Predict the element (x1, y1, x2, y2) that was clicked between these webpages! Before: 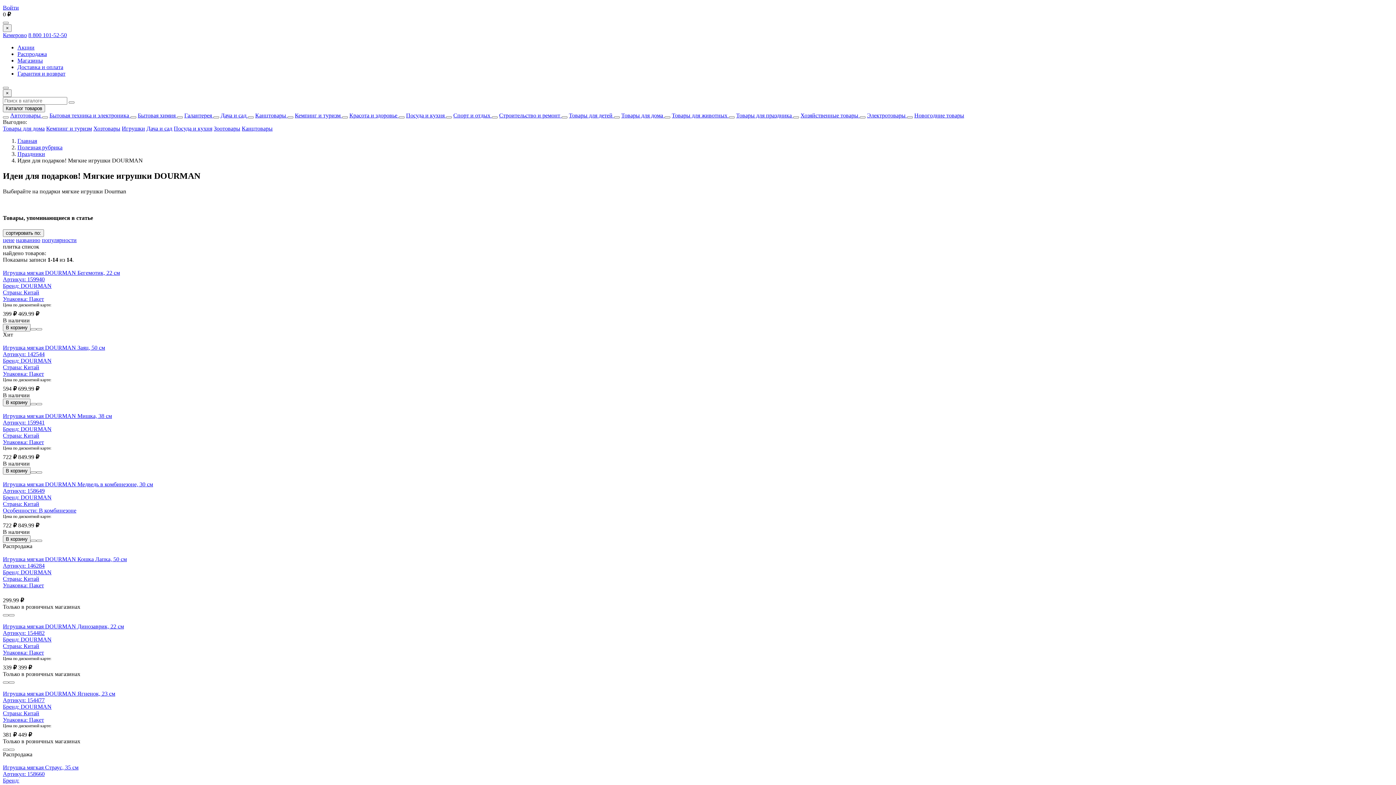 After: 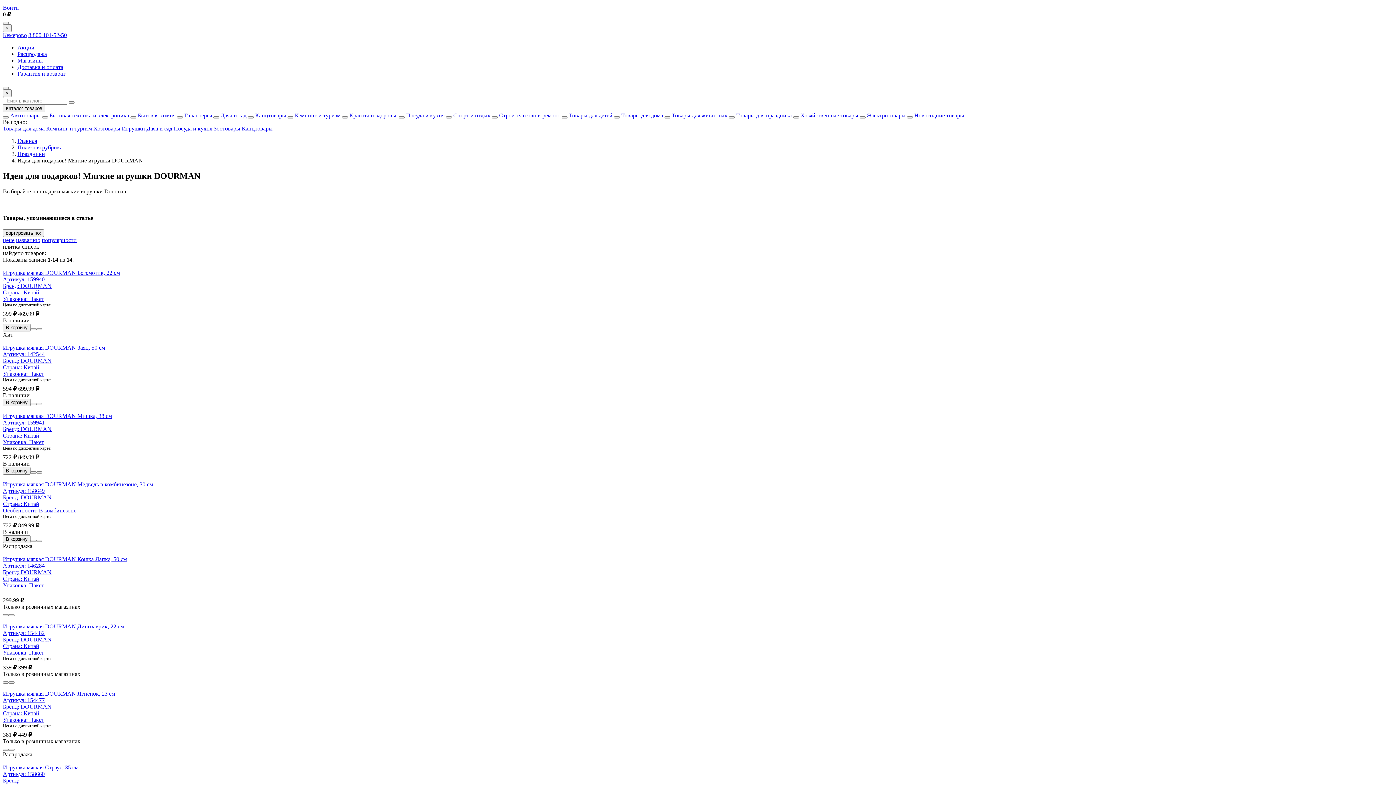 Action: label: список bbox: (21, 243, 39, 249)